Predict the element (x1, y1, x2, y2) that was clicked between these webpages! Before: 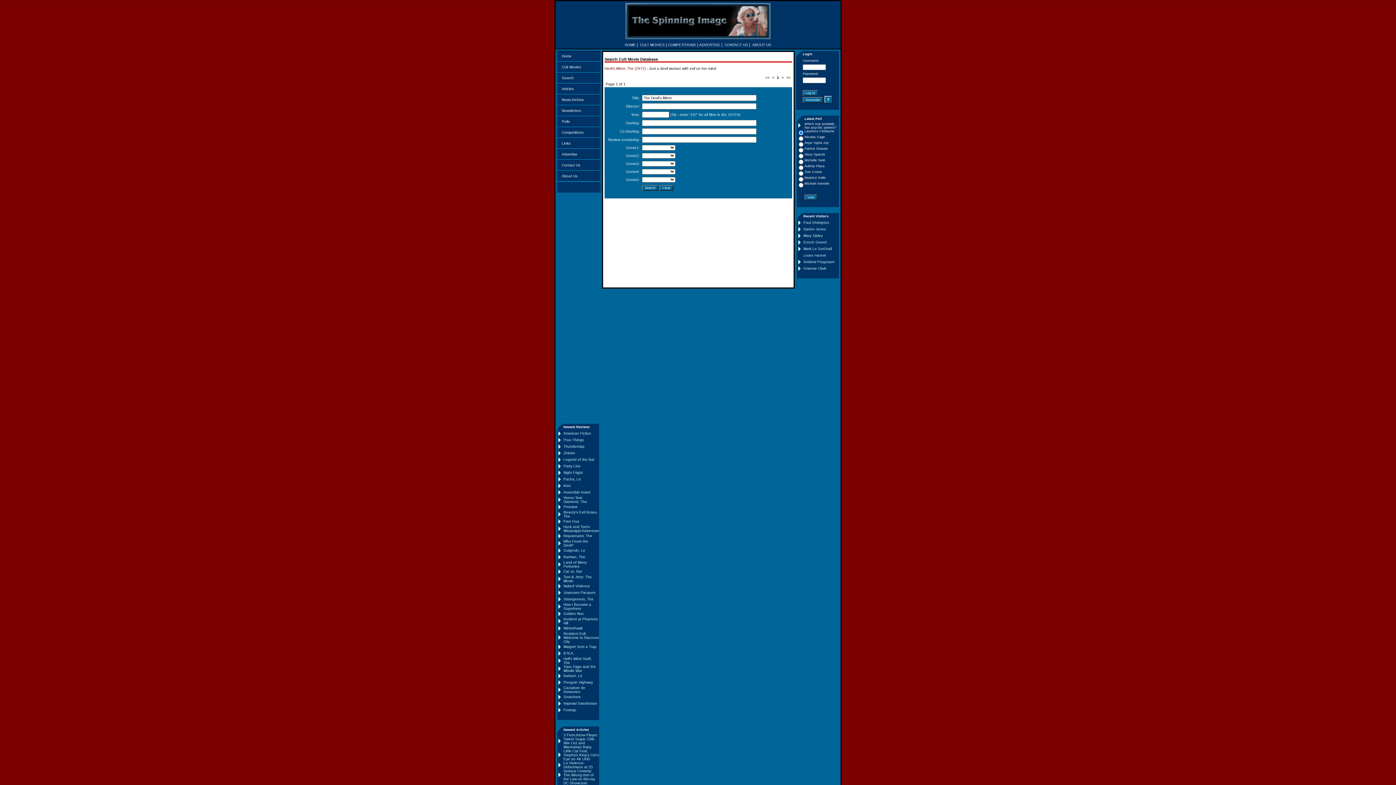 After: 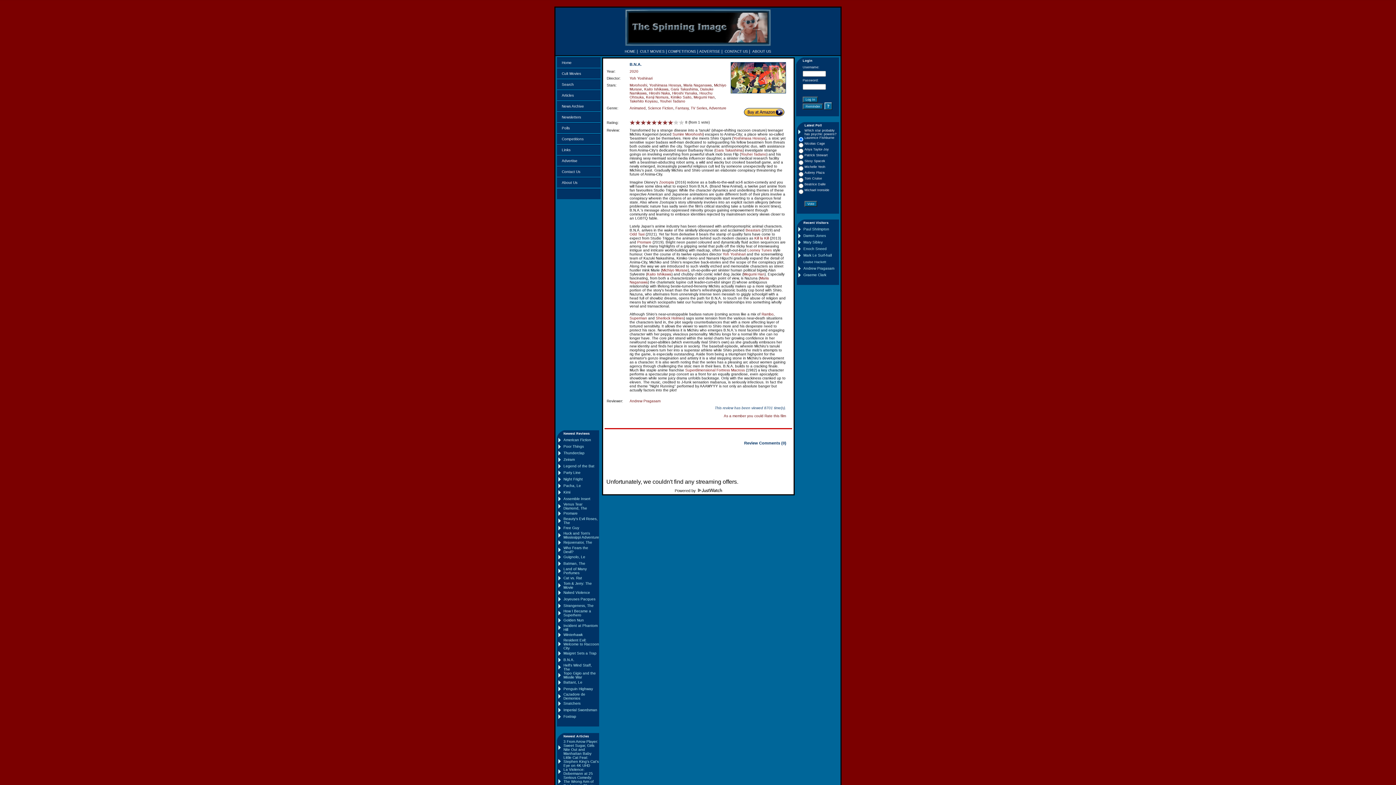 Action: label: B.N.A. bbox: (563, 651, 574, 655)